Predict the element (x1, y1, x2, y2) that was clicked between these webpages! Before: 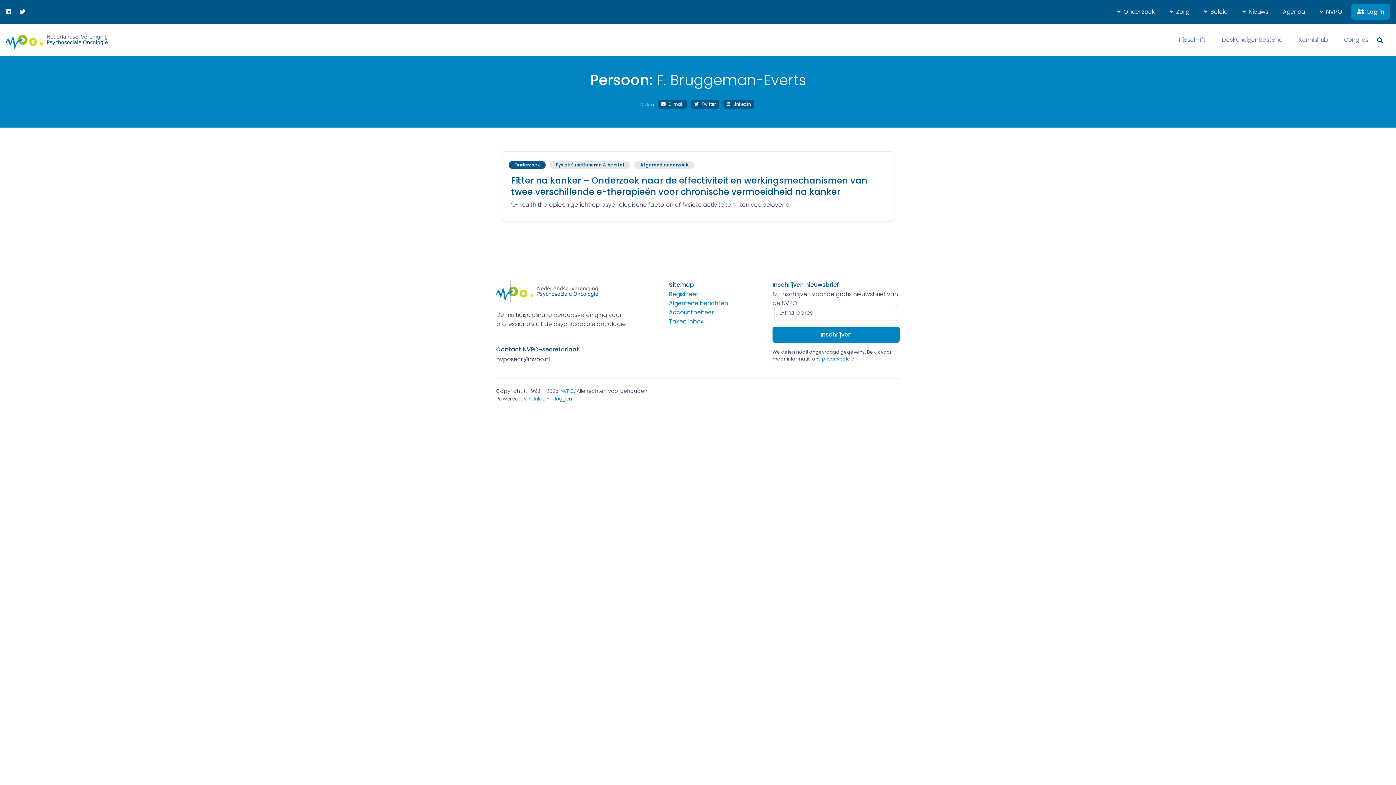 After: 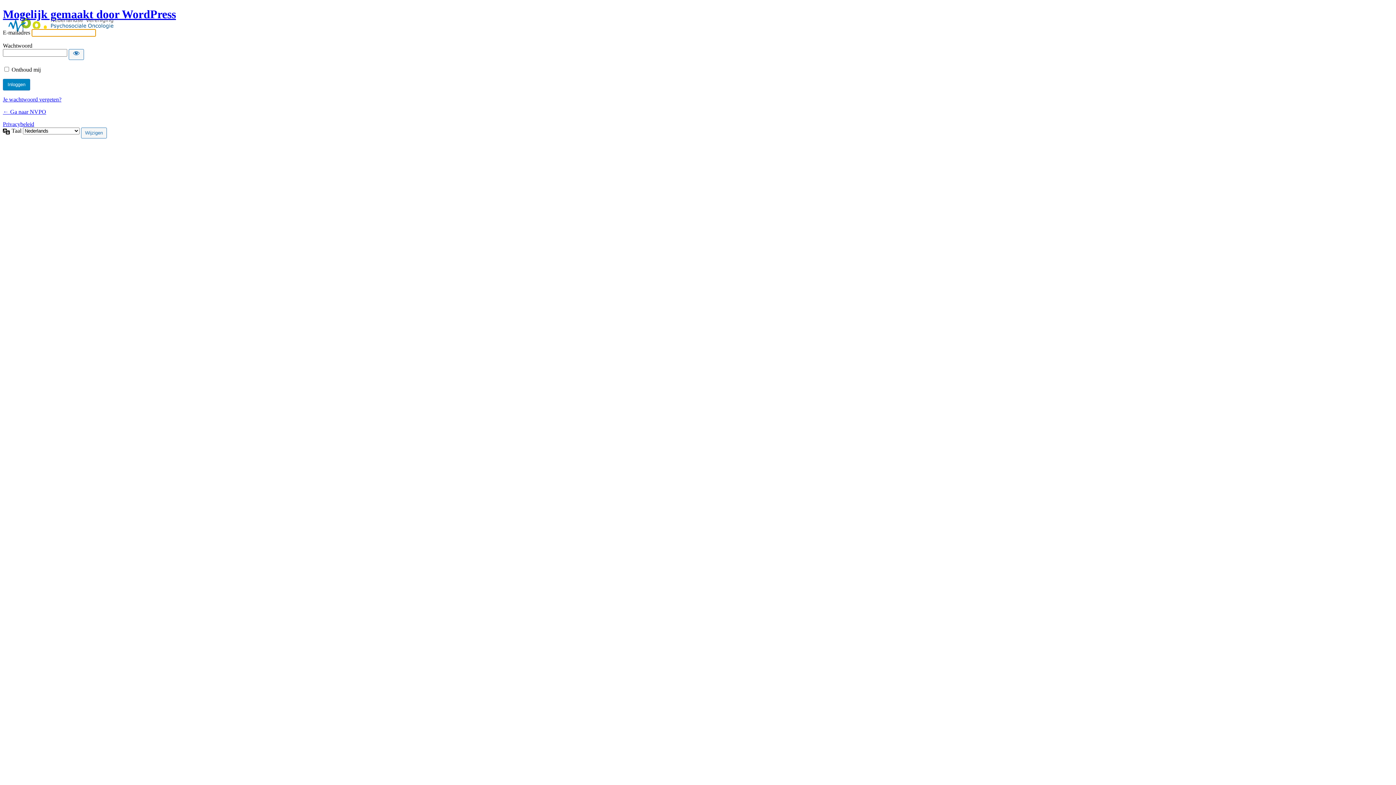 Action: label: Inloggen bbox: (550, 395, 572, 402)